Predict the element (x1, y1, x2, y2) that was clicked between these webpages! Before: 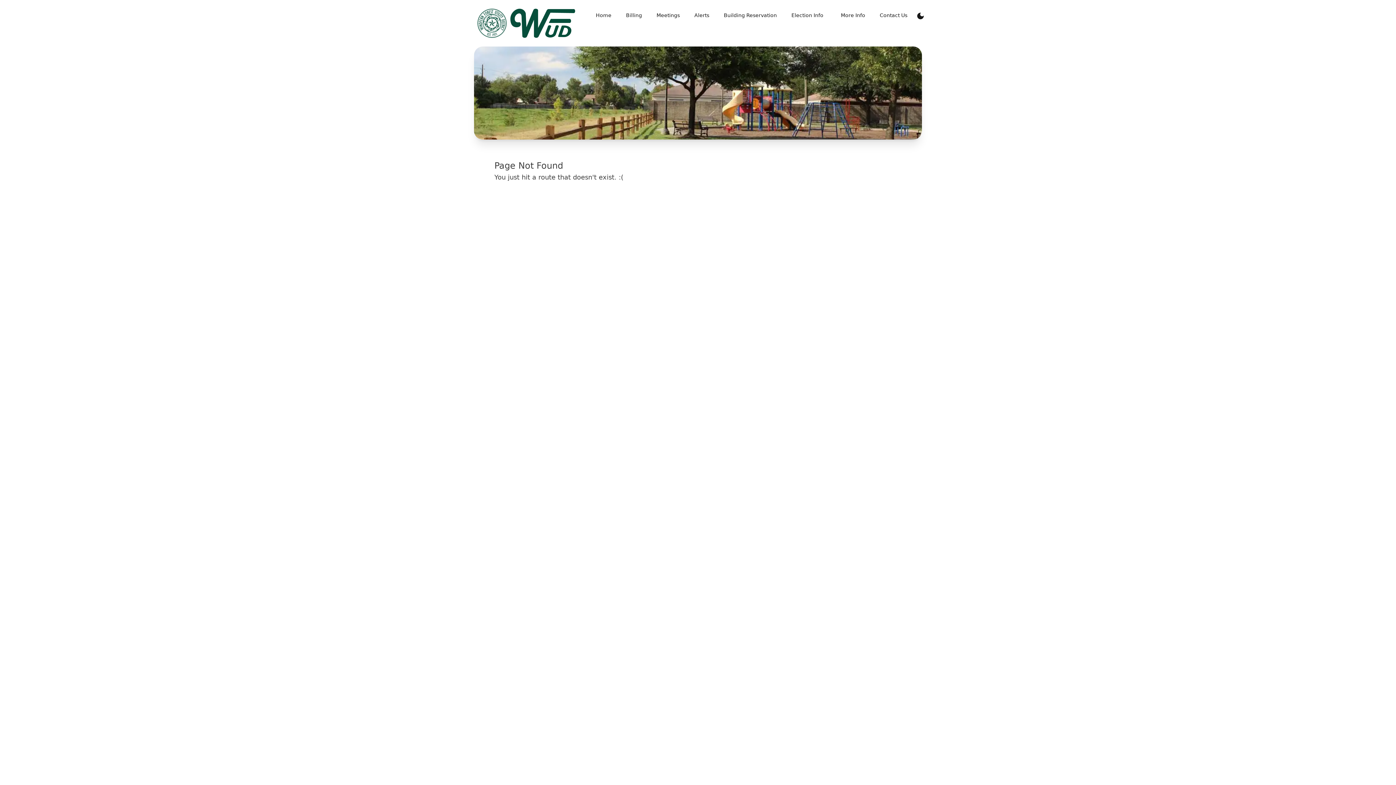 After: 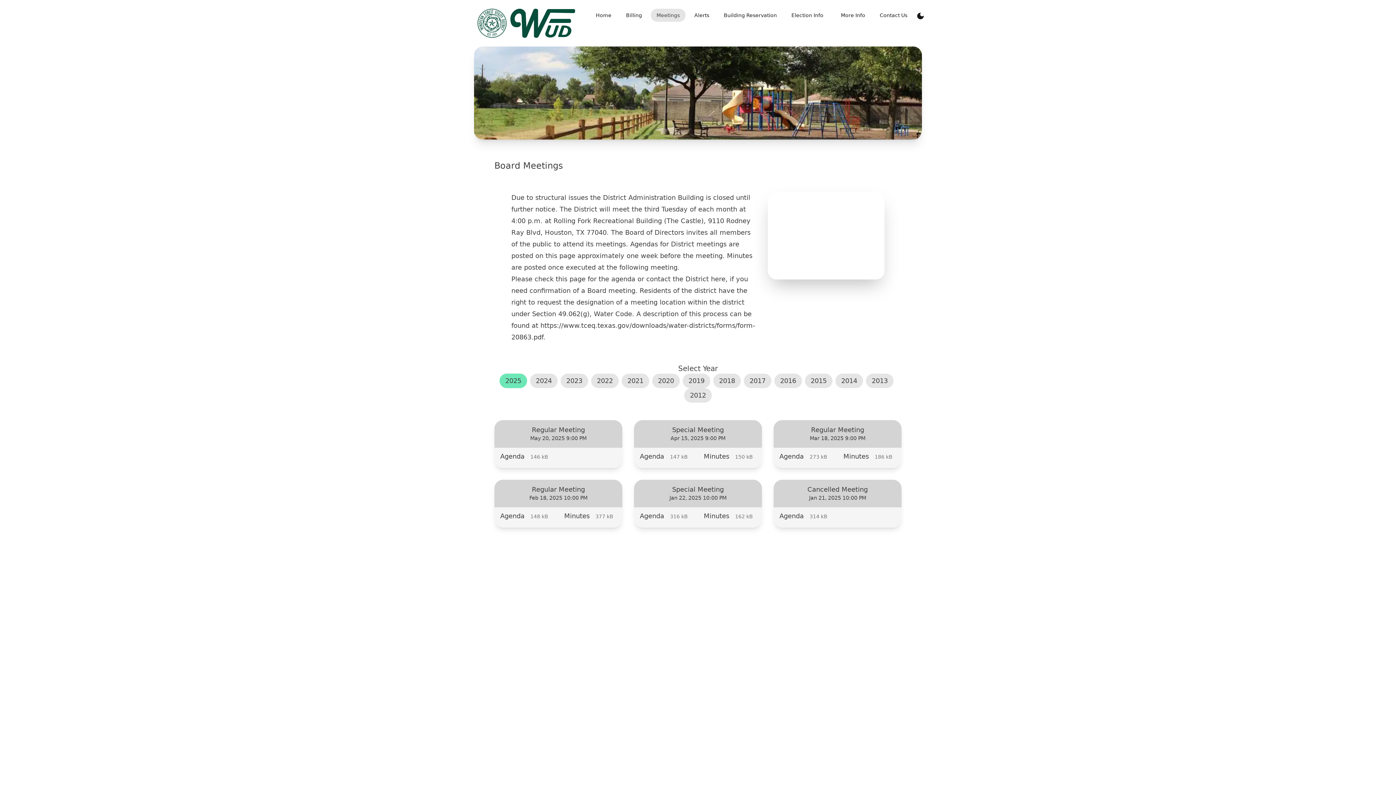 Action: bbox: (650, 8, 685, 21) label: Meetings